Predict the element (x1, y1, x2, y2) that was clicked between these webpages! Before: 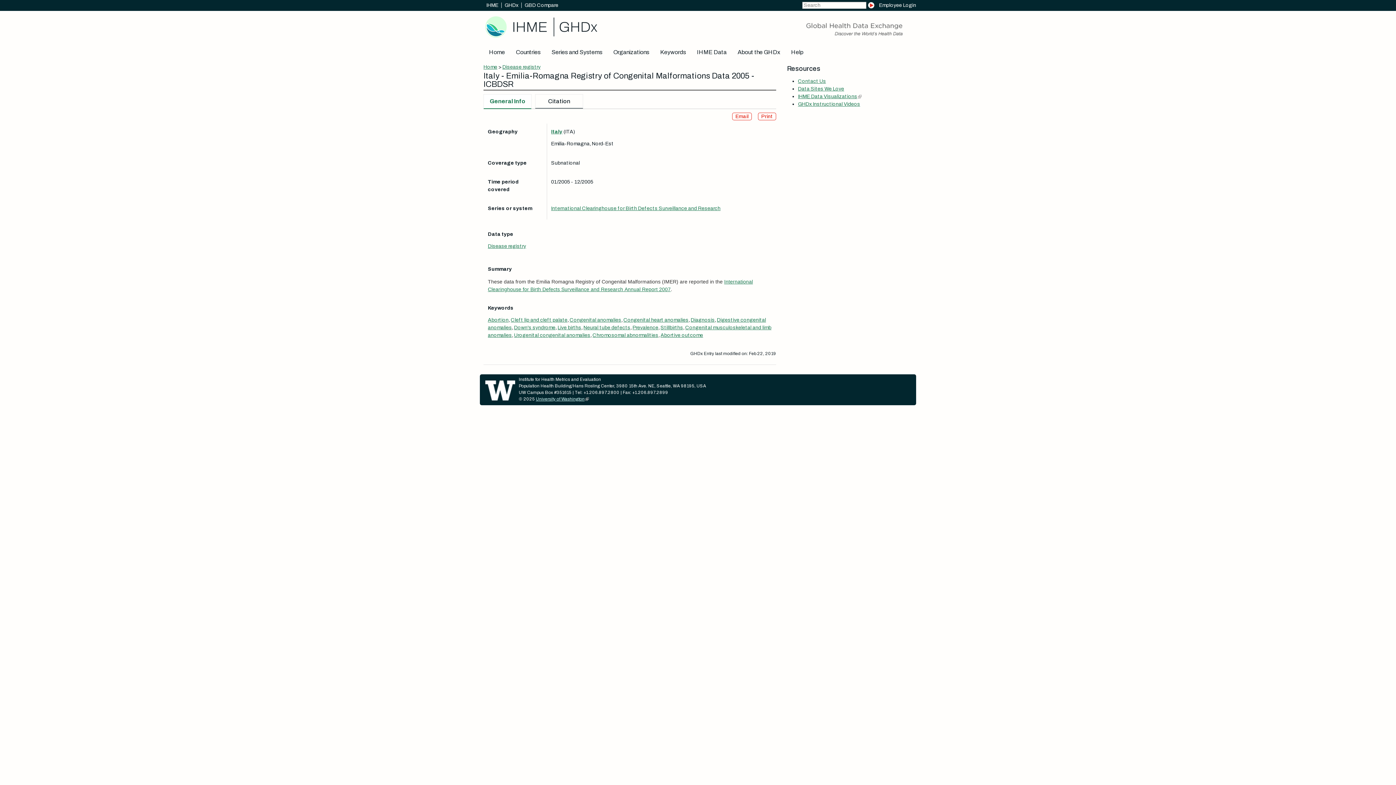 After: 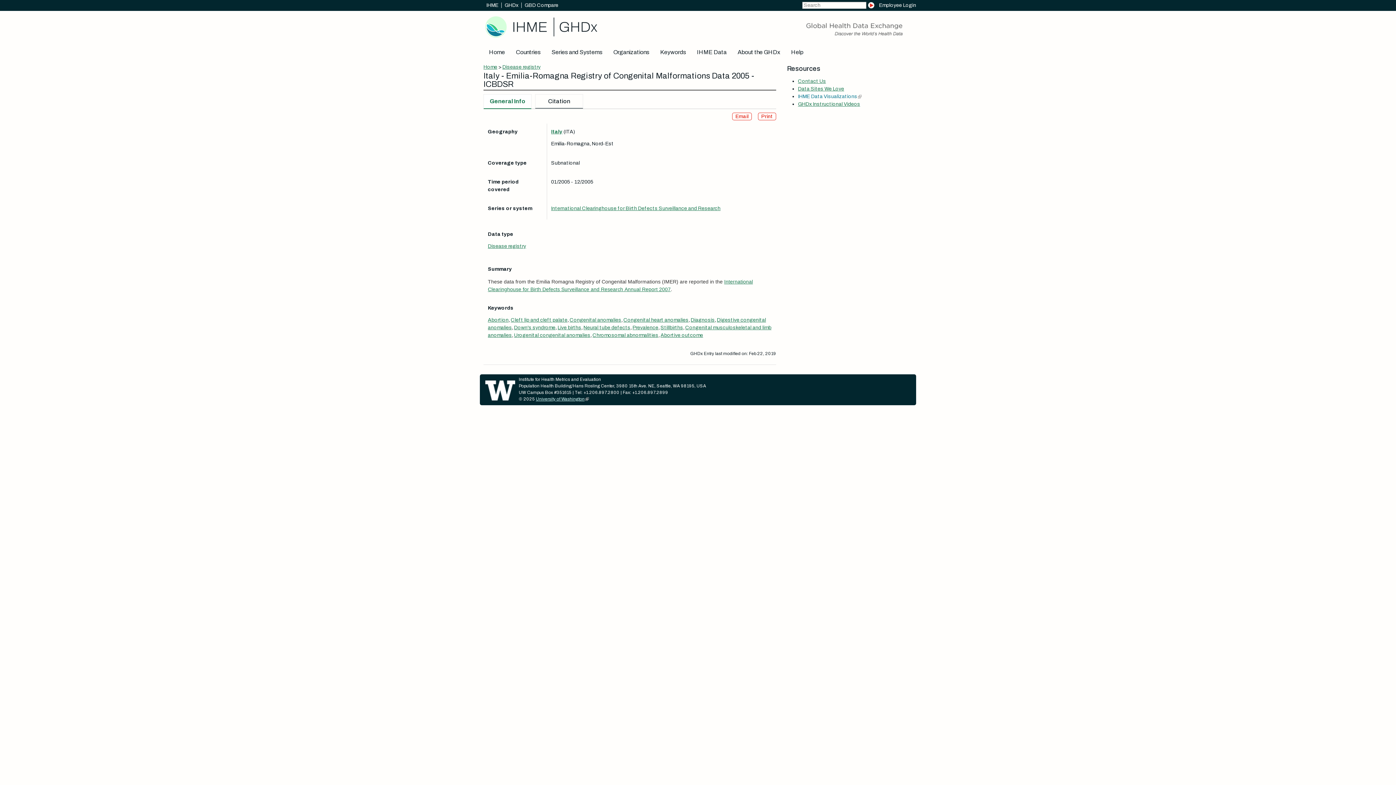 Action: bbox: (798, 93, 861, 99) label: IHME Data Visualizations